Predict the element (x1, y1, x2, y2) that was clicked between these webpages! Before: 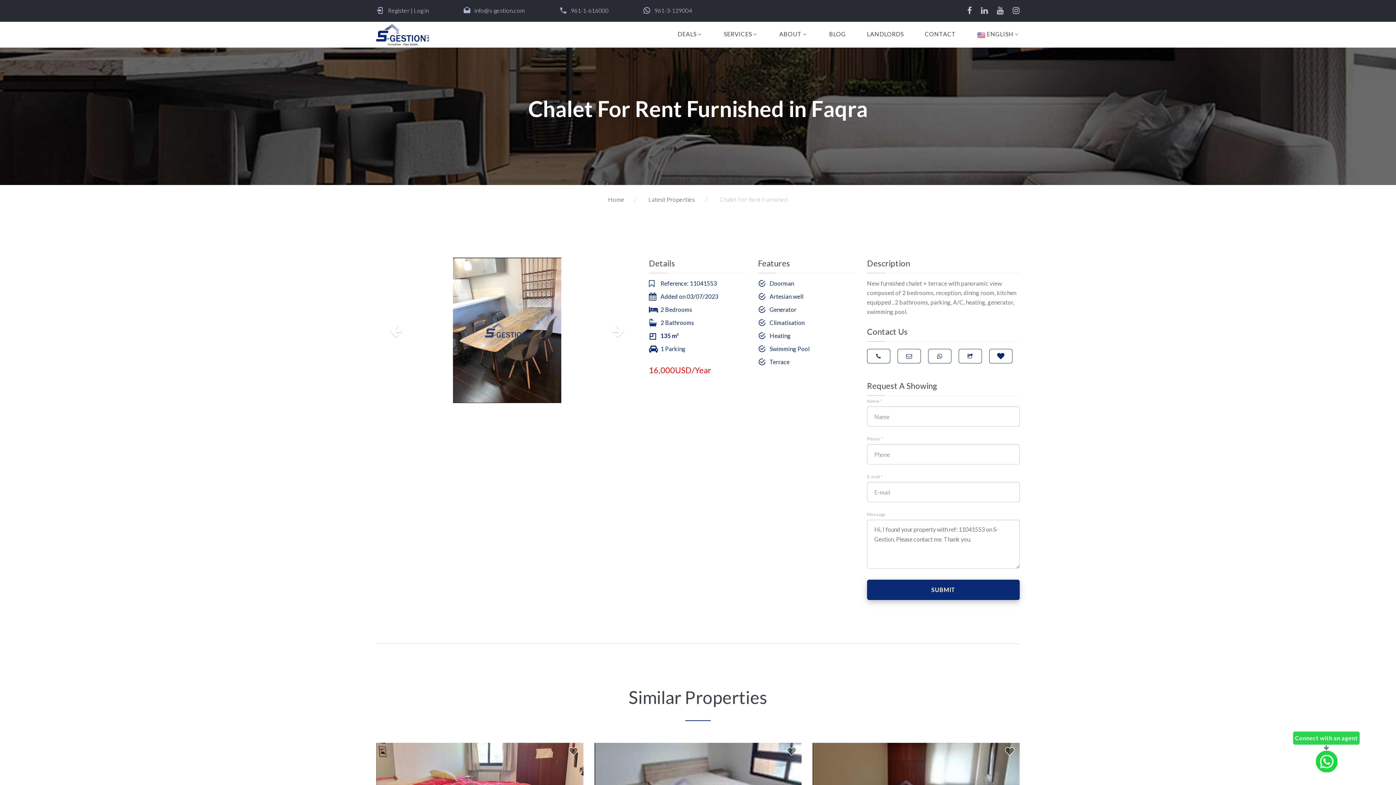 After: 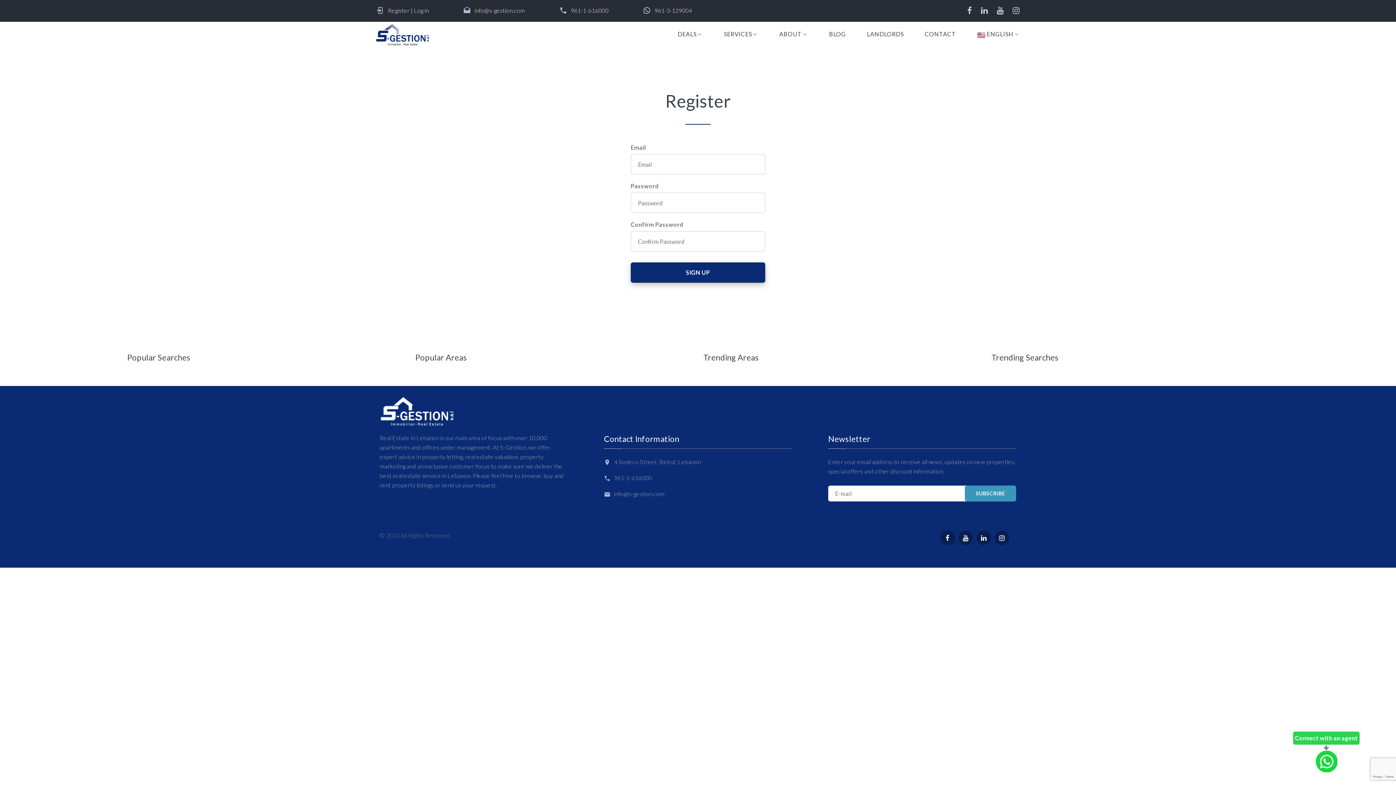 Action: bbox: (388, 6, 409, 13) label: Register